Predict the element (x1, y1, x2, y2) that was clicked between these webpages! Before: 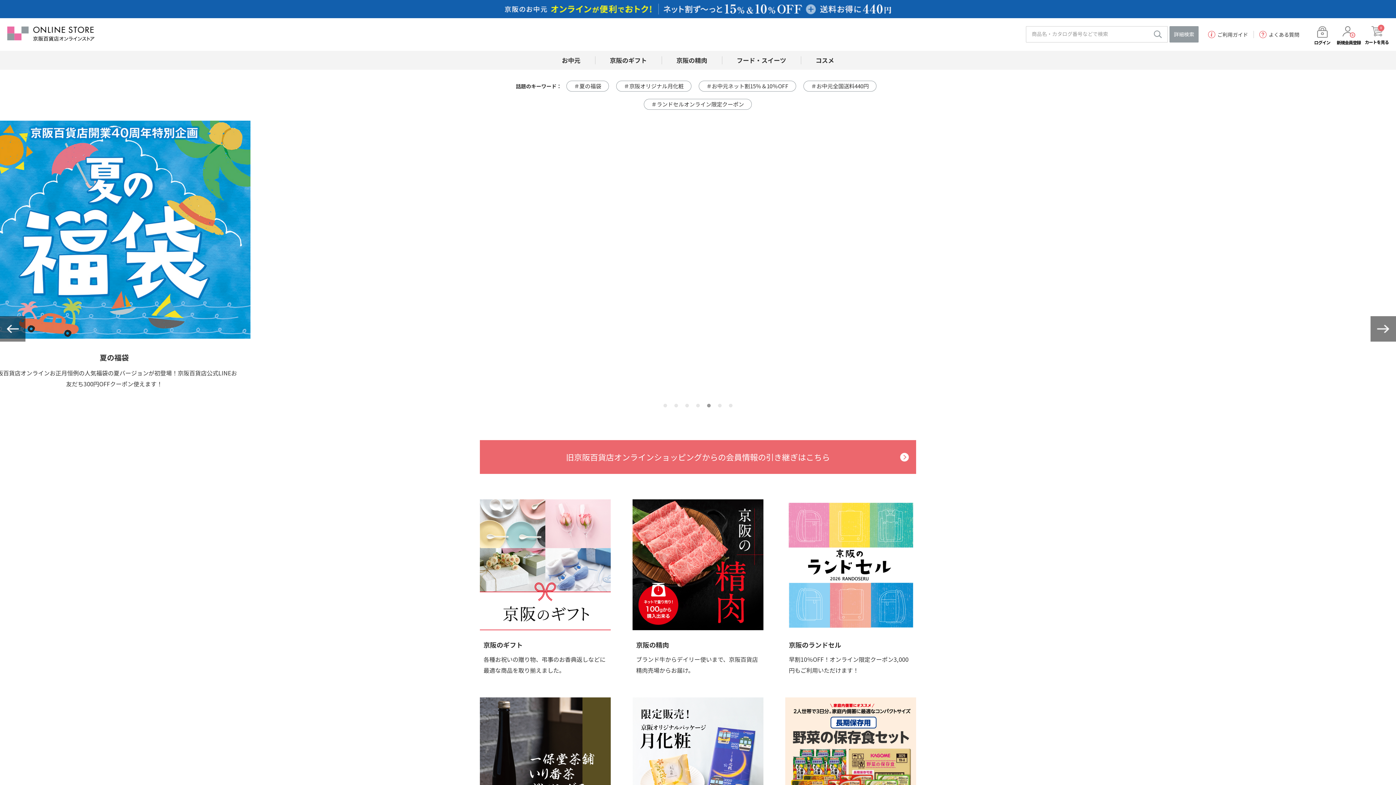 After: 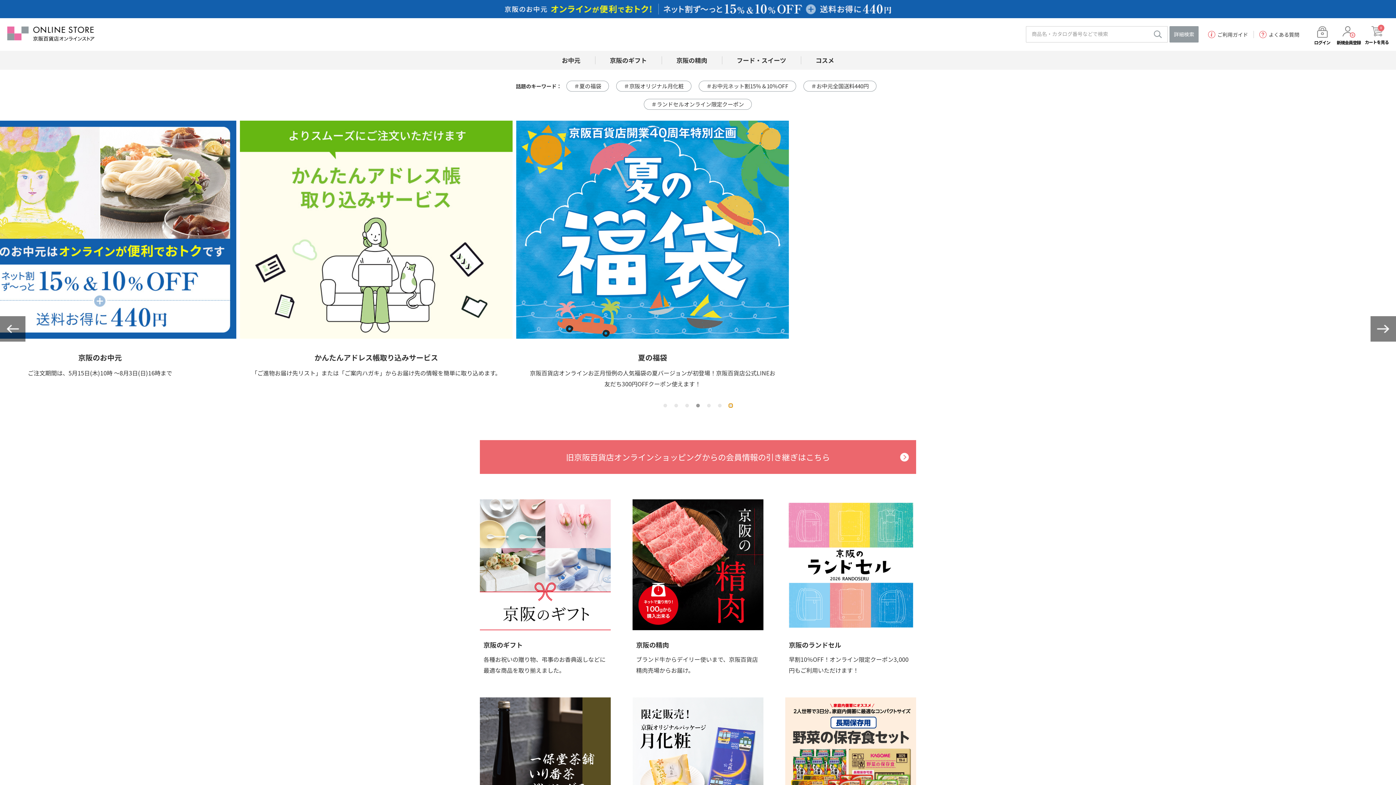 Action: bbox: (729, 404, 732, 407) label: Go to slide 7